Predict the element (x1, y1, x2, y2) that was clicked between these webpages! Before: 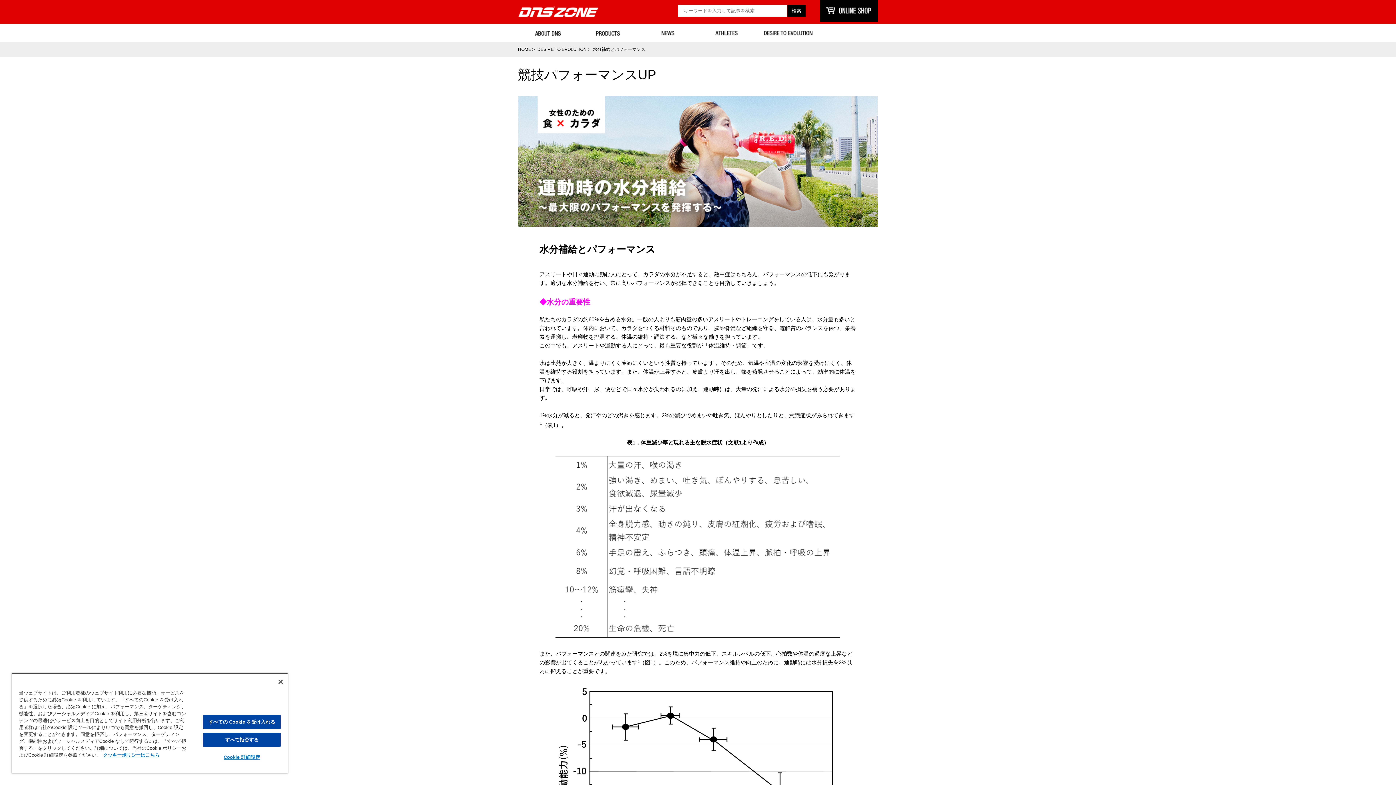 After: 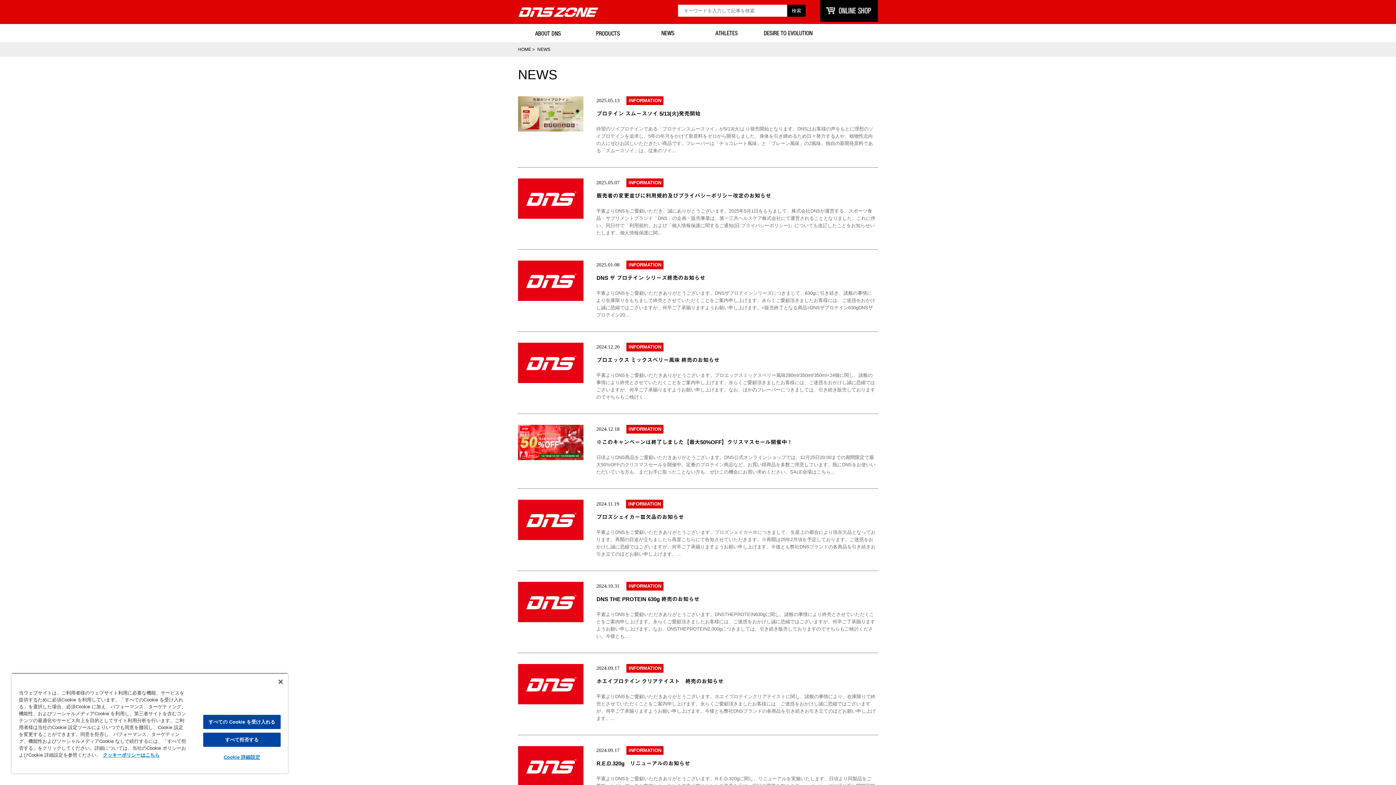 Action: bbox: (640, 24, 697, 42) label: News